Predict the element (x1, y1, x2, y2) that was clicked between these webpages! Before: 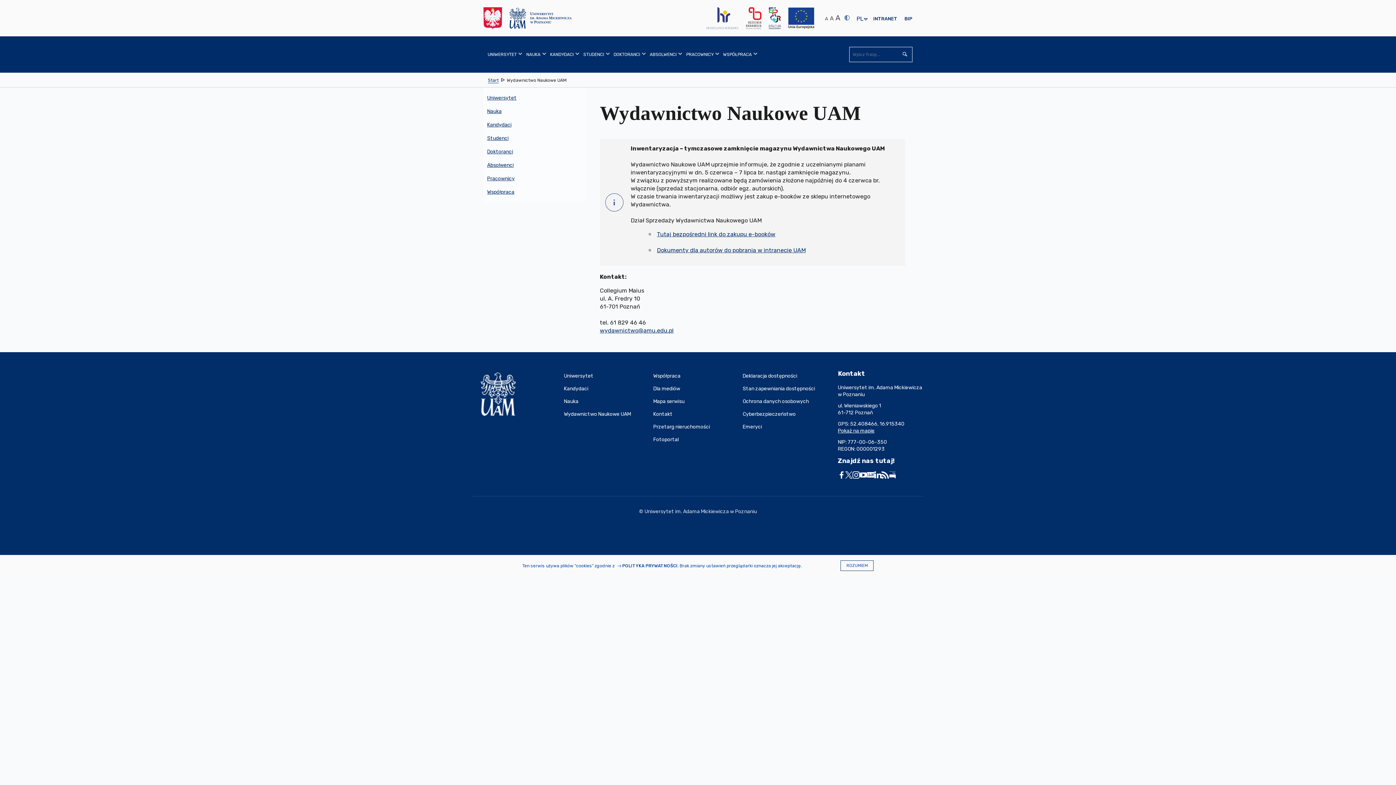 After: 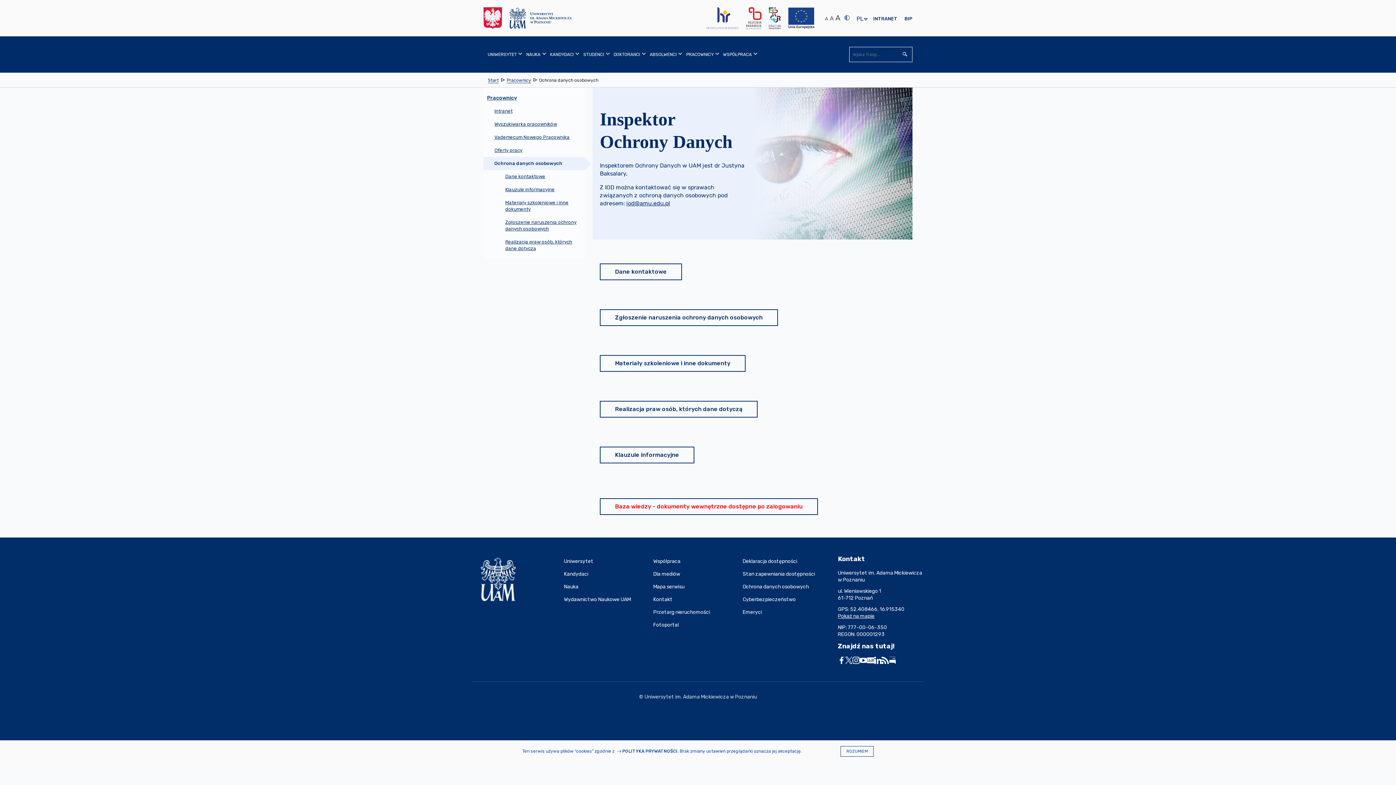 Action: bbox: (742, 395, 832, 407) label: Ochrona danych osobowych